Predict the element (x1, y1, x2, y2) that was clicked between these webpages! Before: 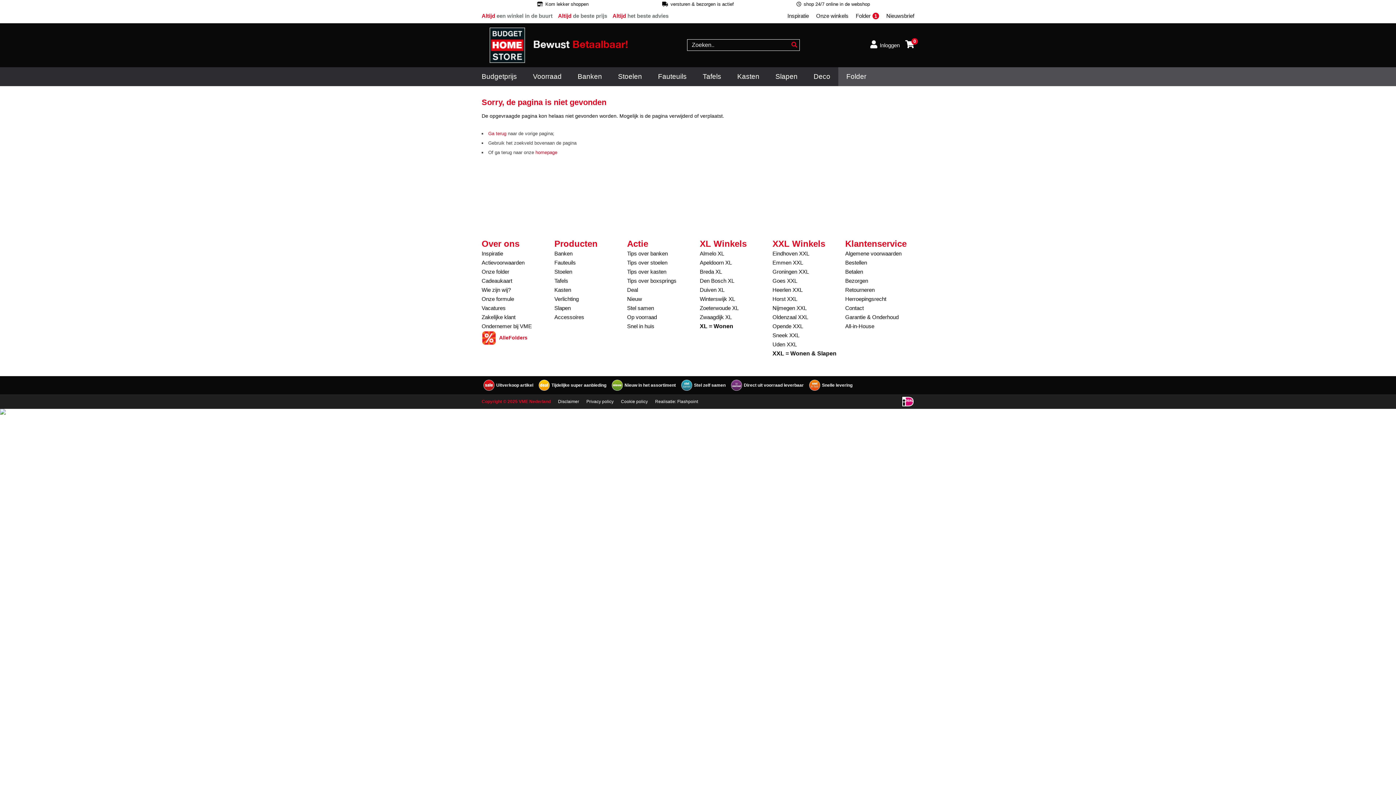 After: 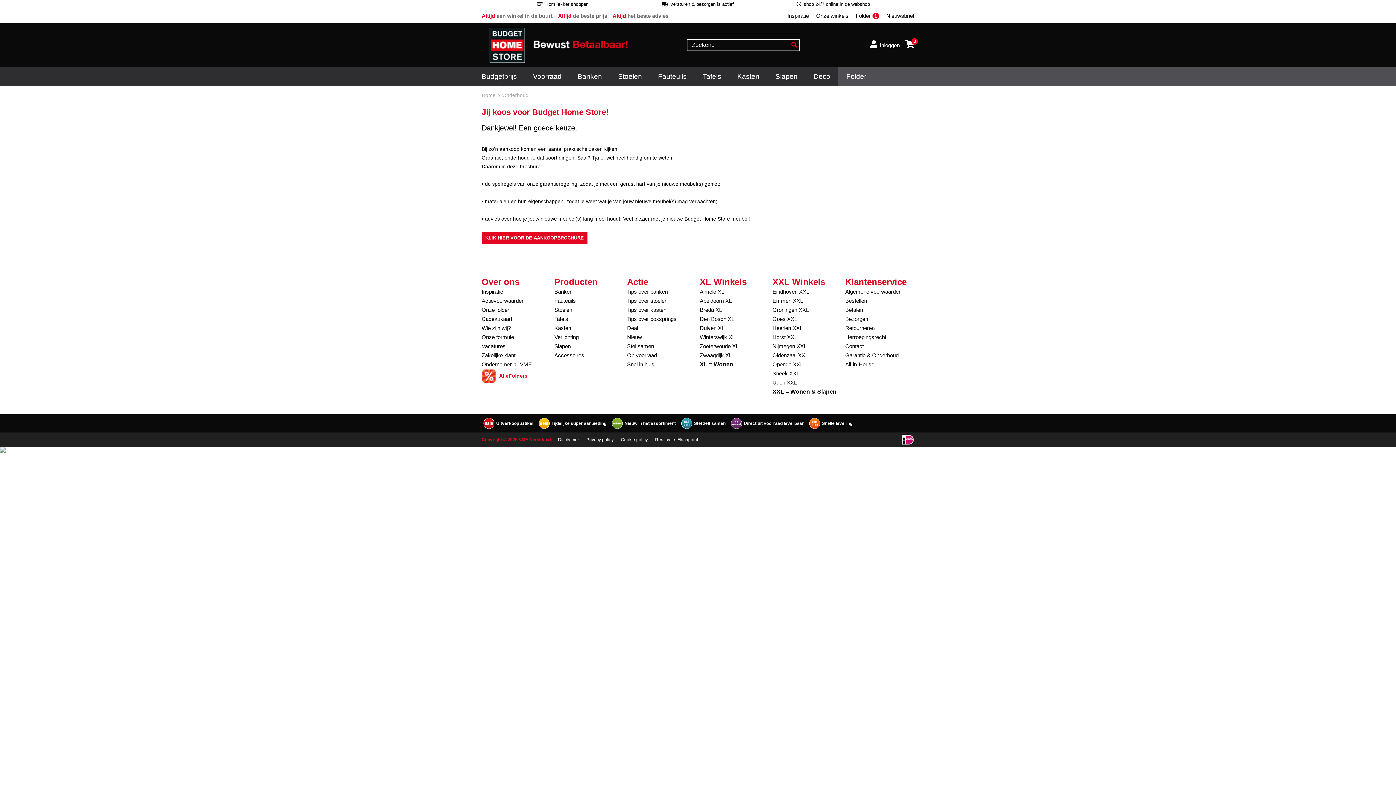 Action: bbox: (845, 314, 898, 320) label: Garantie & Onderhoud